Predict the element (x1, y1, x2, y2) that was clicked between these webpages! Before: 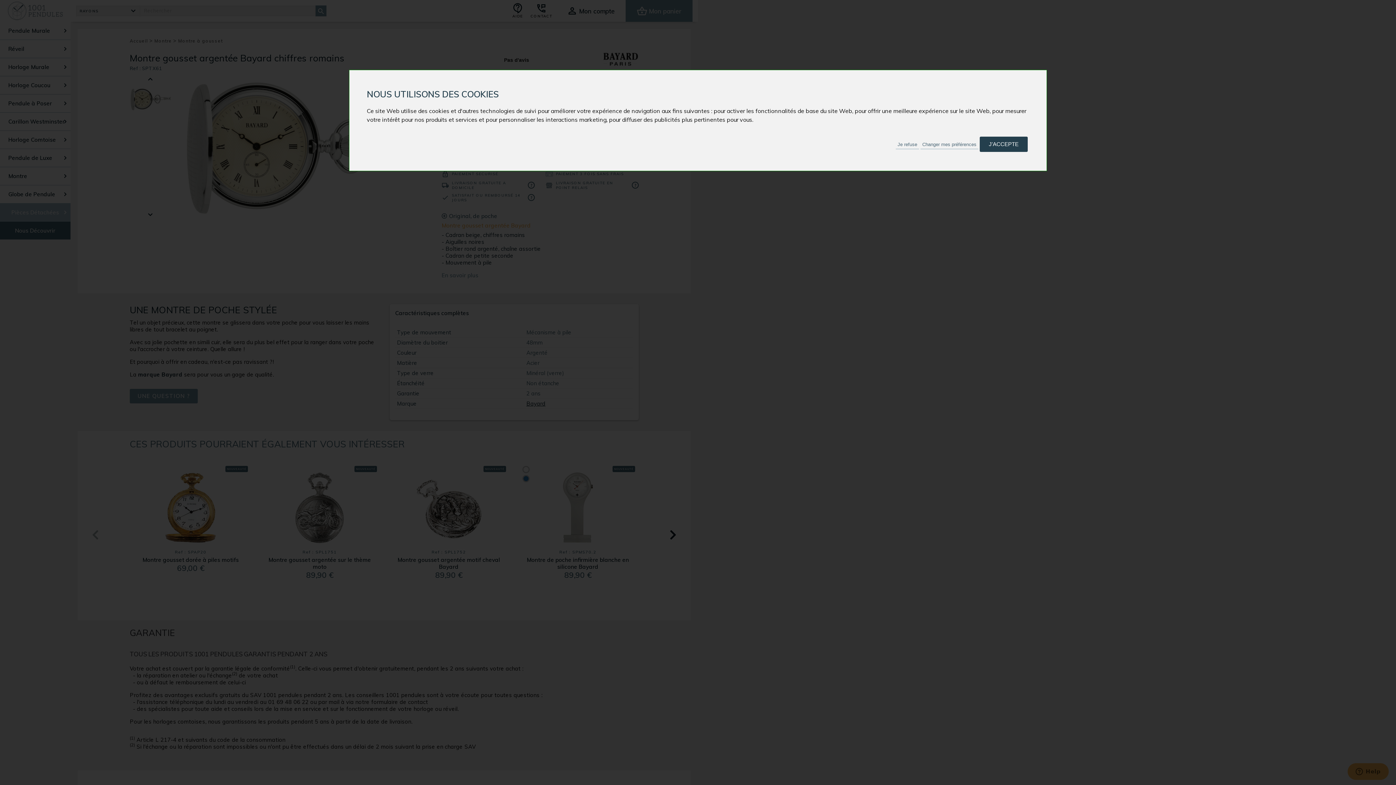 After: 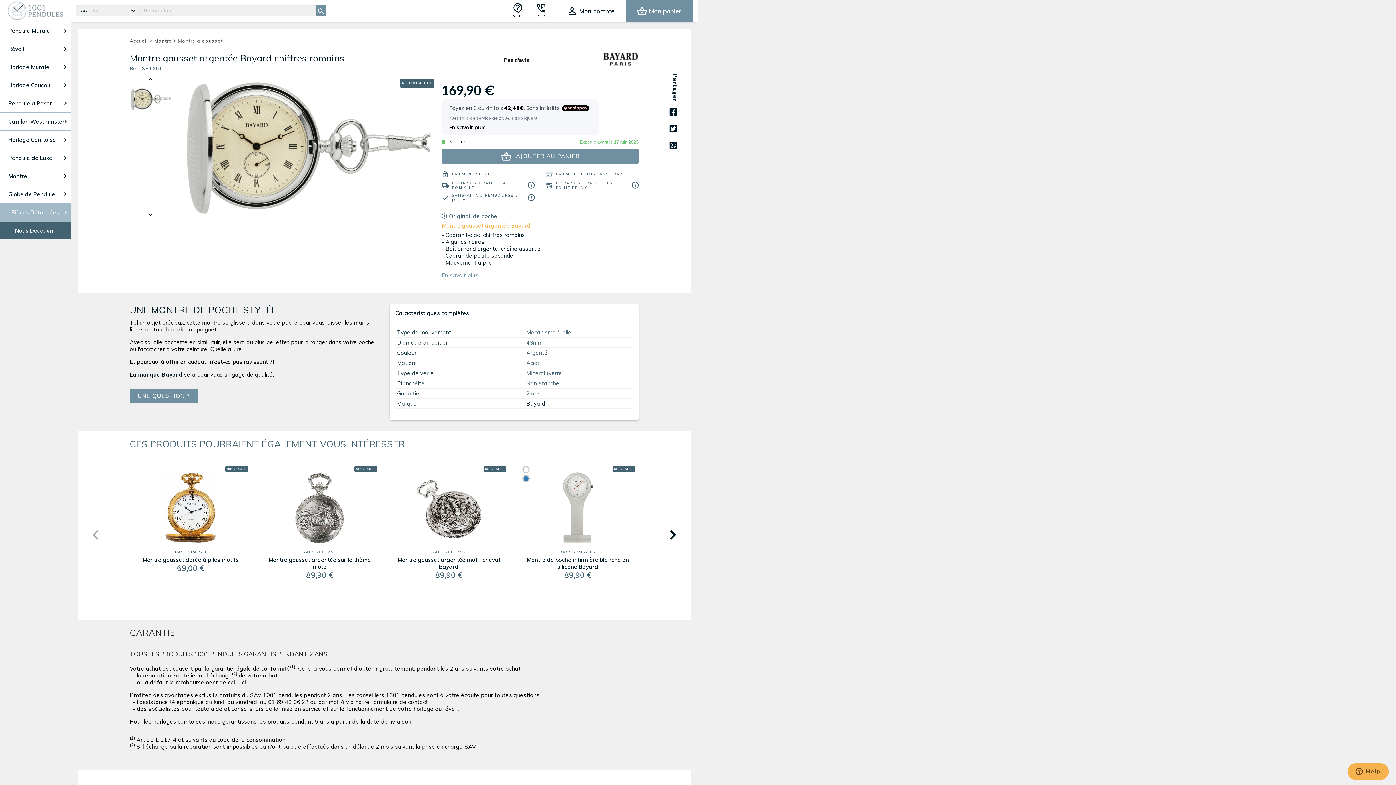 Action: bbox: (896, 136, 919, 152) label: Je refuse